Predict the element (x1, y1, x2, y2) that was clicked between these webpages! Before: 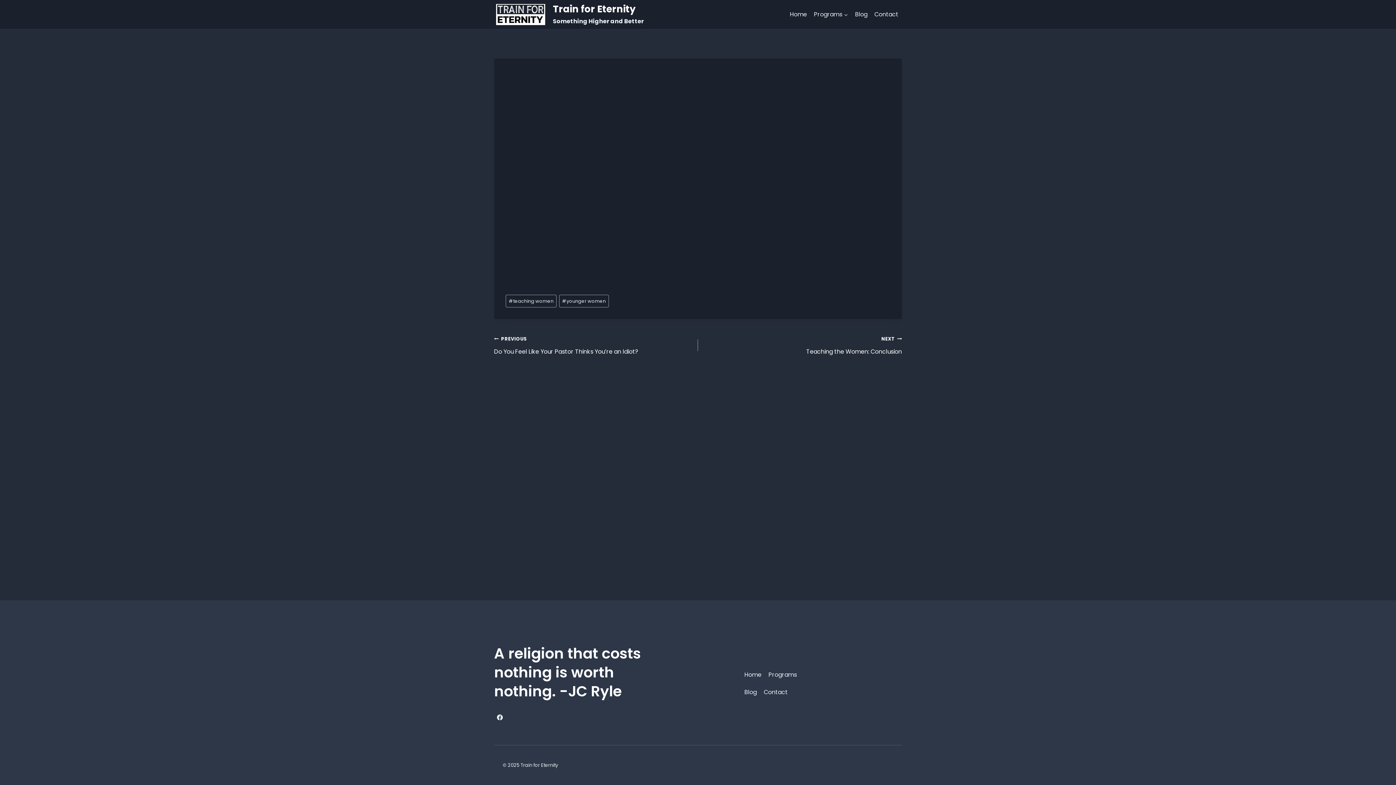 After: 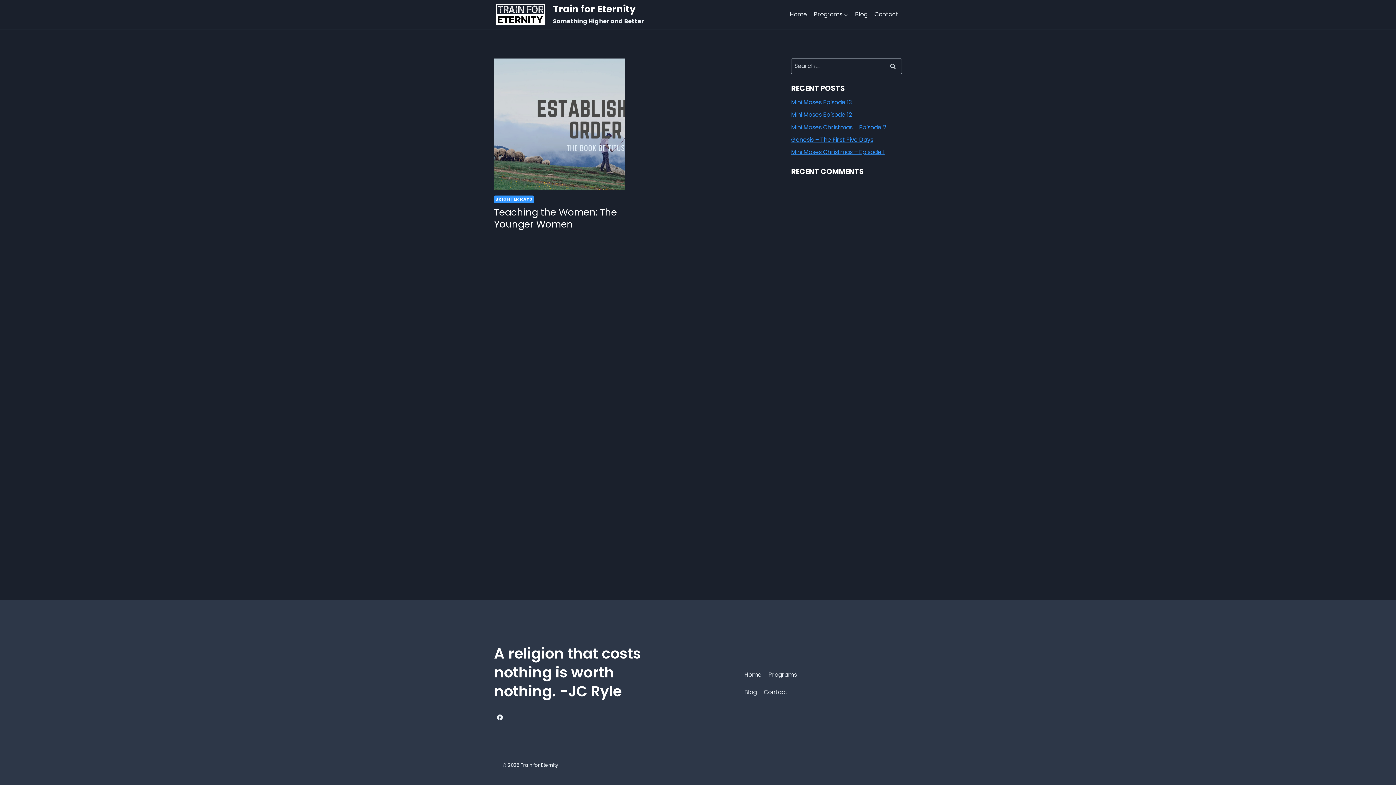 Action: label: #younger women bbox: (559, 294, 609, 307)